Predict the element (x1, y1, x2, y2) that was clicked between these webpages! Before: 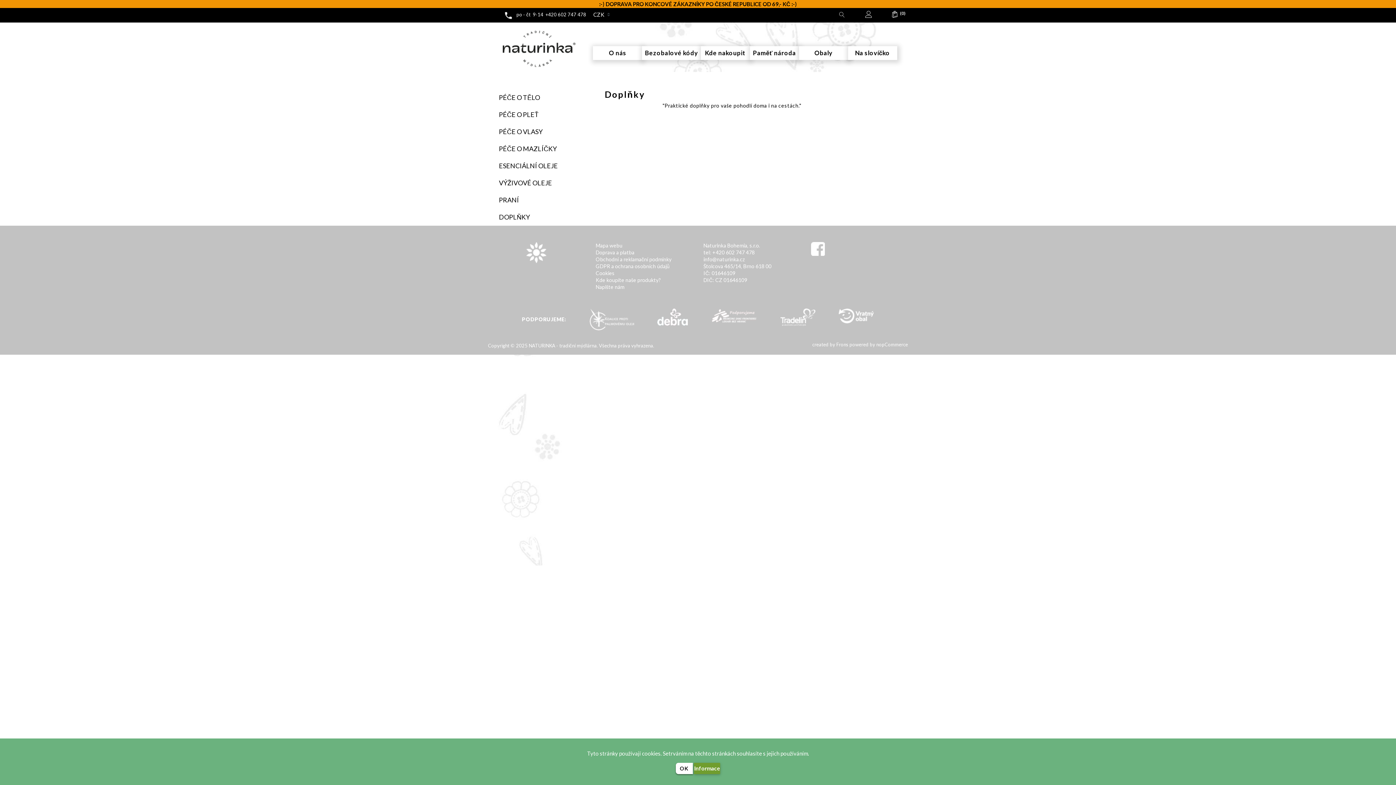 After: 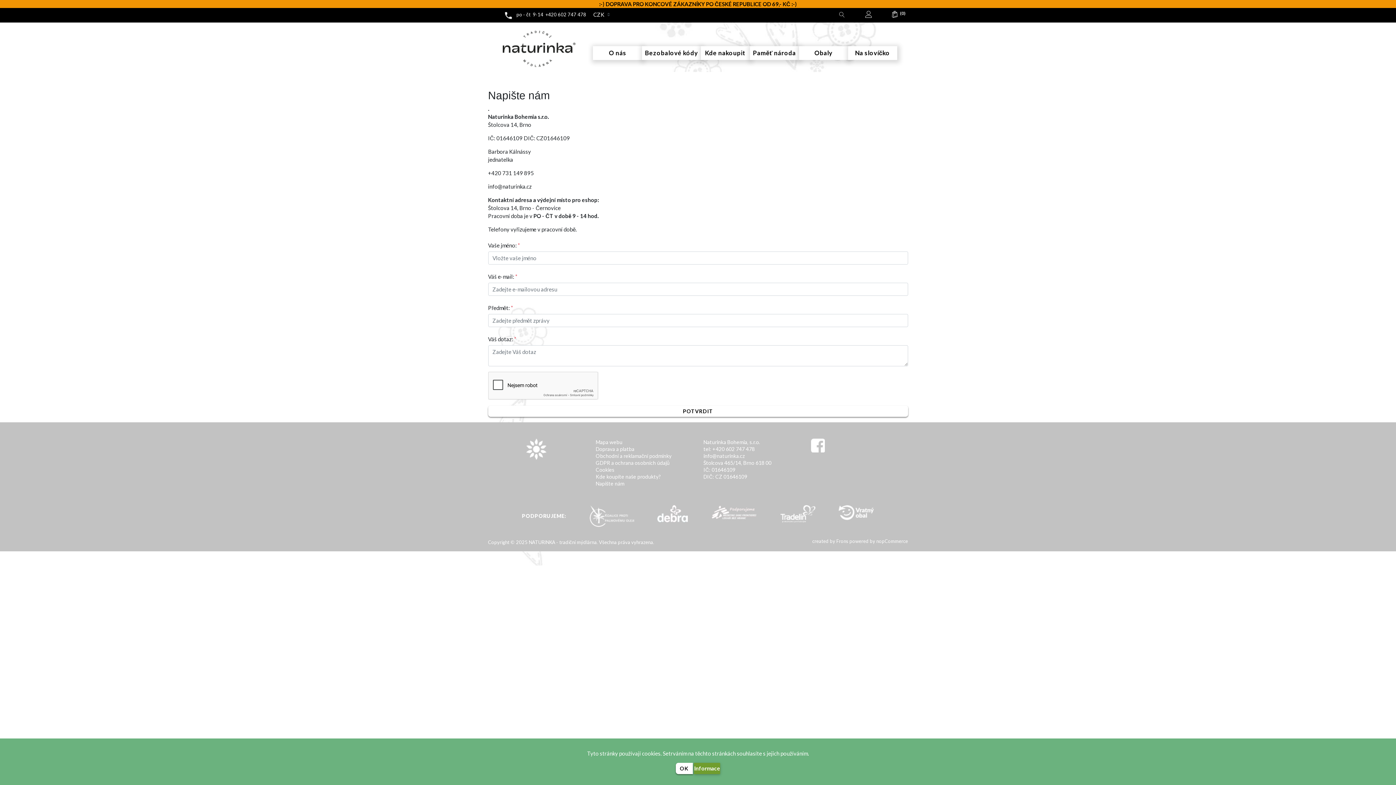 Action: bbox: (595, 283, 624, 290) label: Napište nám